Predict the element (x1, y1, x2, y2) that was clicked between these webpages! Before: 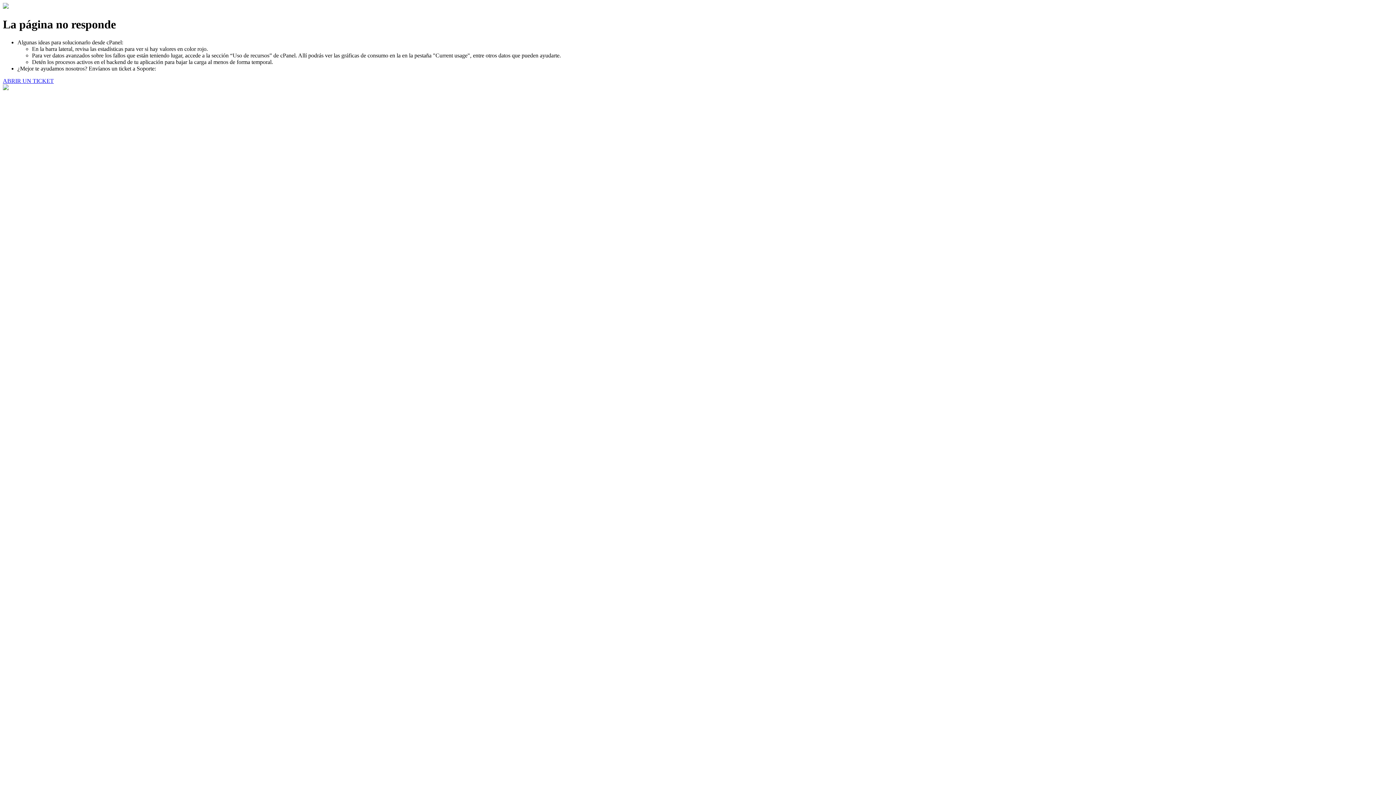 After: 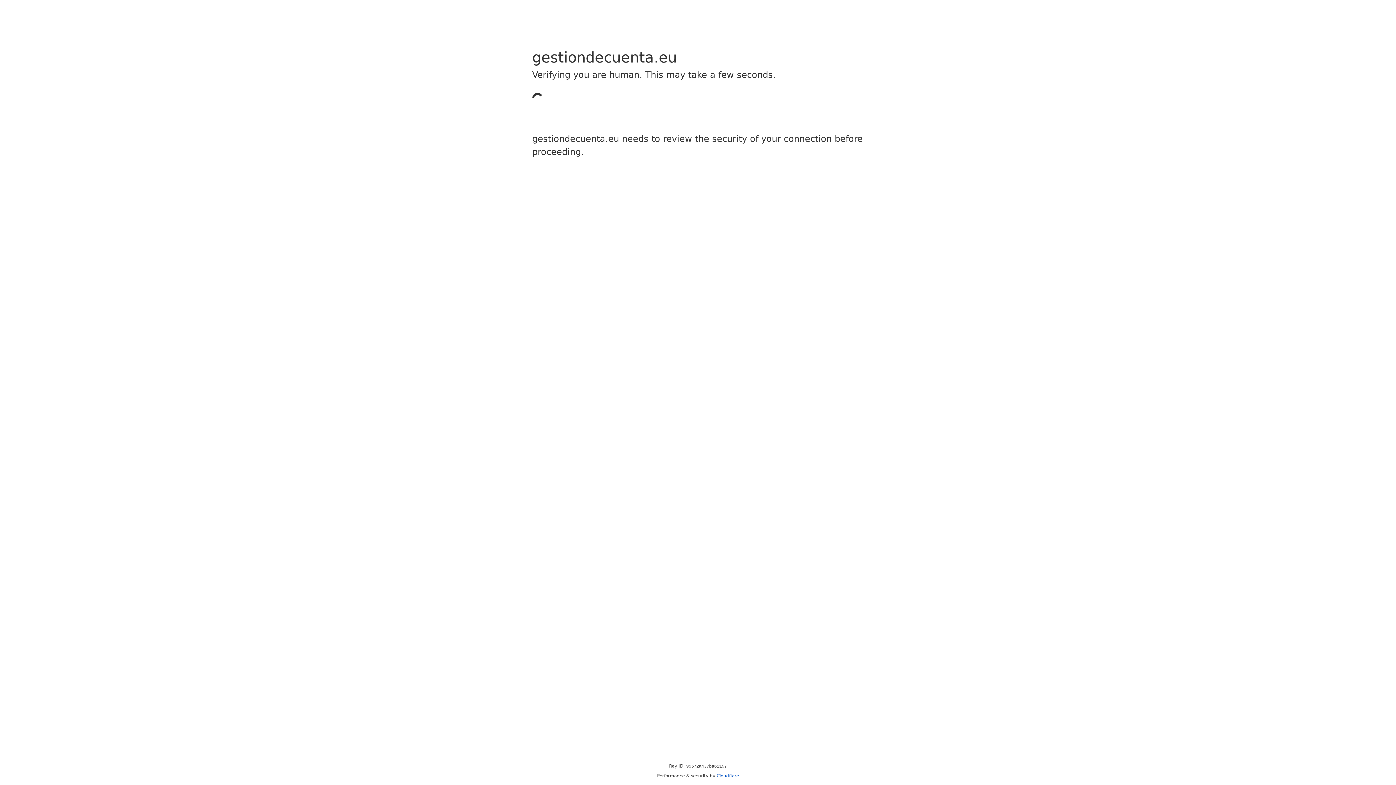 Action: bbox: (2, 77, 53, 83) label: ABRIR UN TICKET